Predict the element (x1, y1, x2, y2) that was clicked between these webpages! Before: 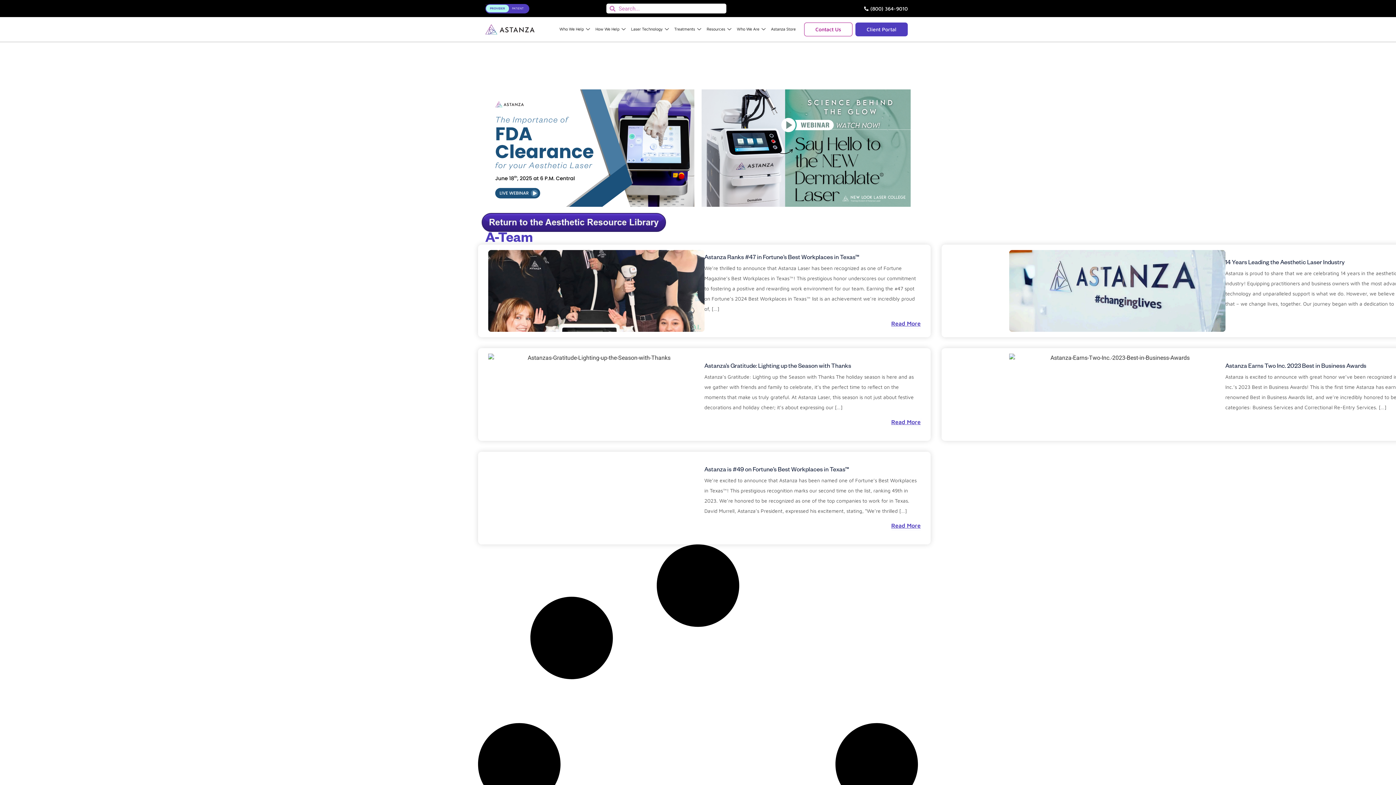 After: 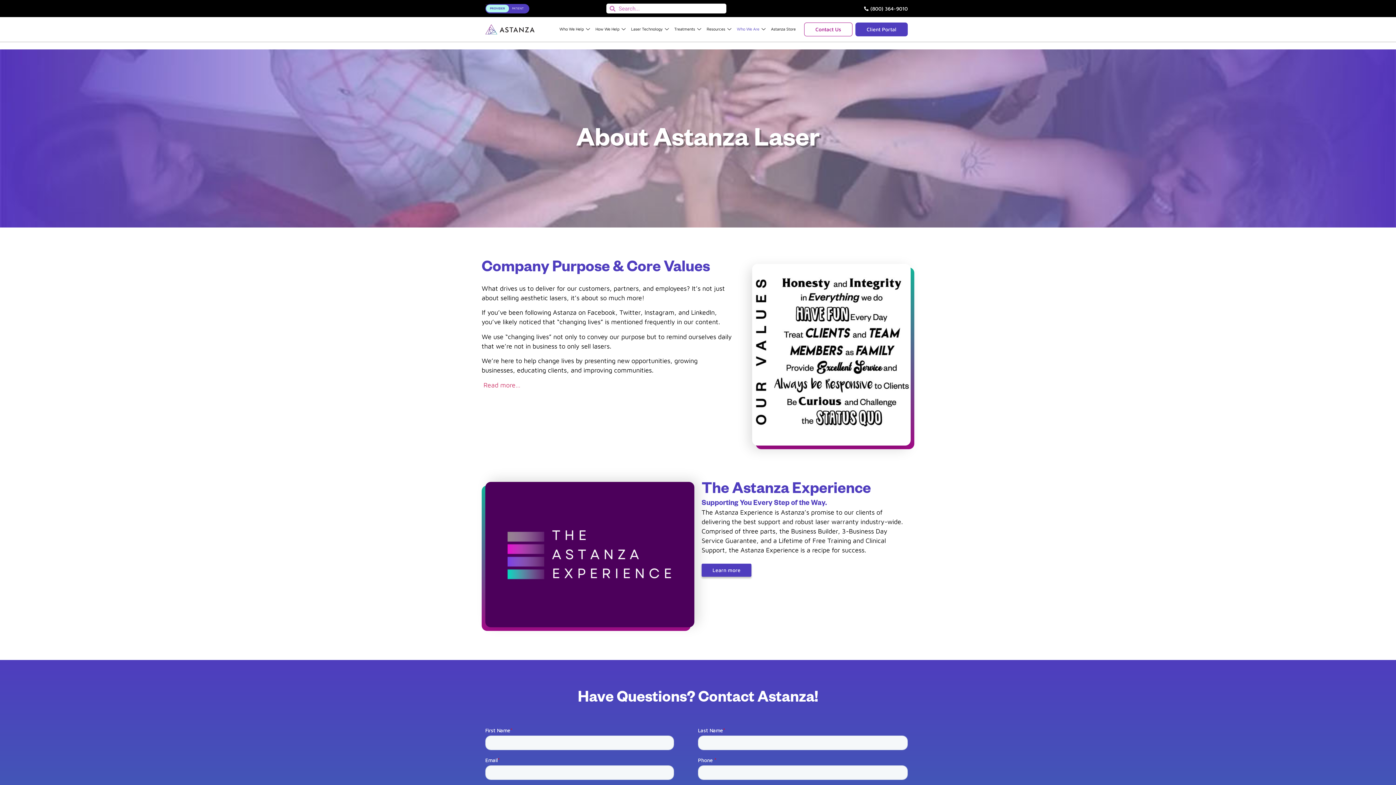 Action: label: Who We Are bbox: (735, 26, 769, 31)